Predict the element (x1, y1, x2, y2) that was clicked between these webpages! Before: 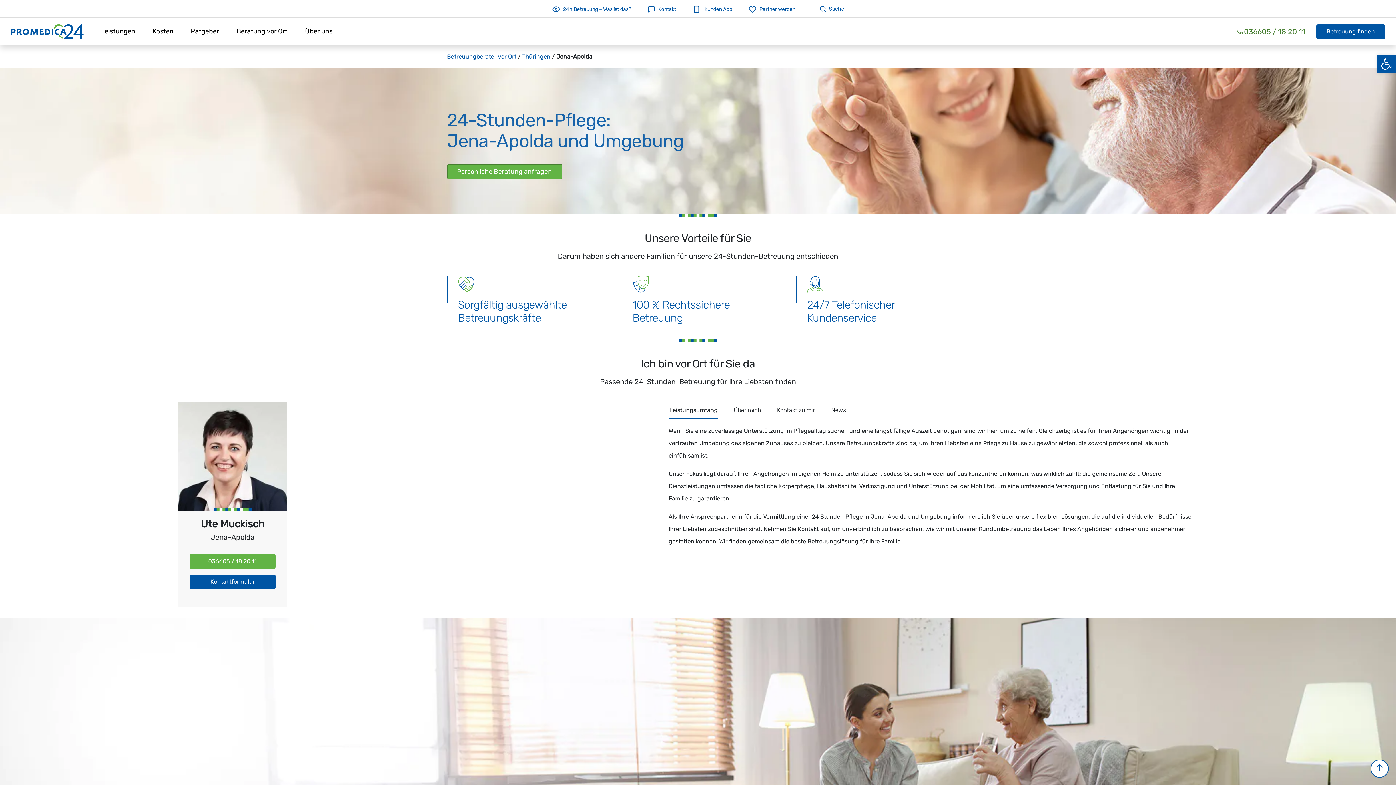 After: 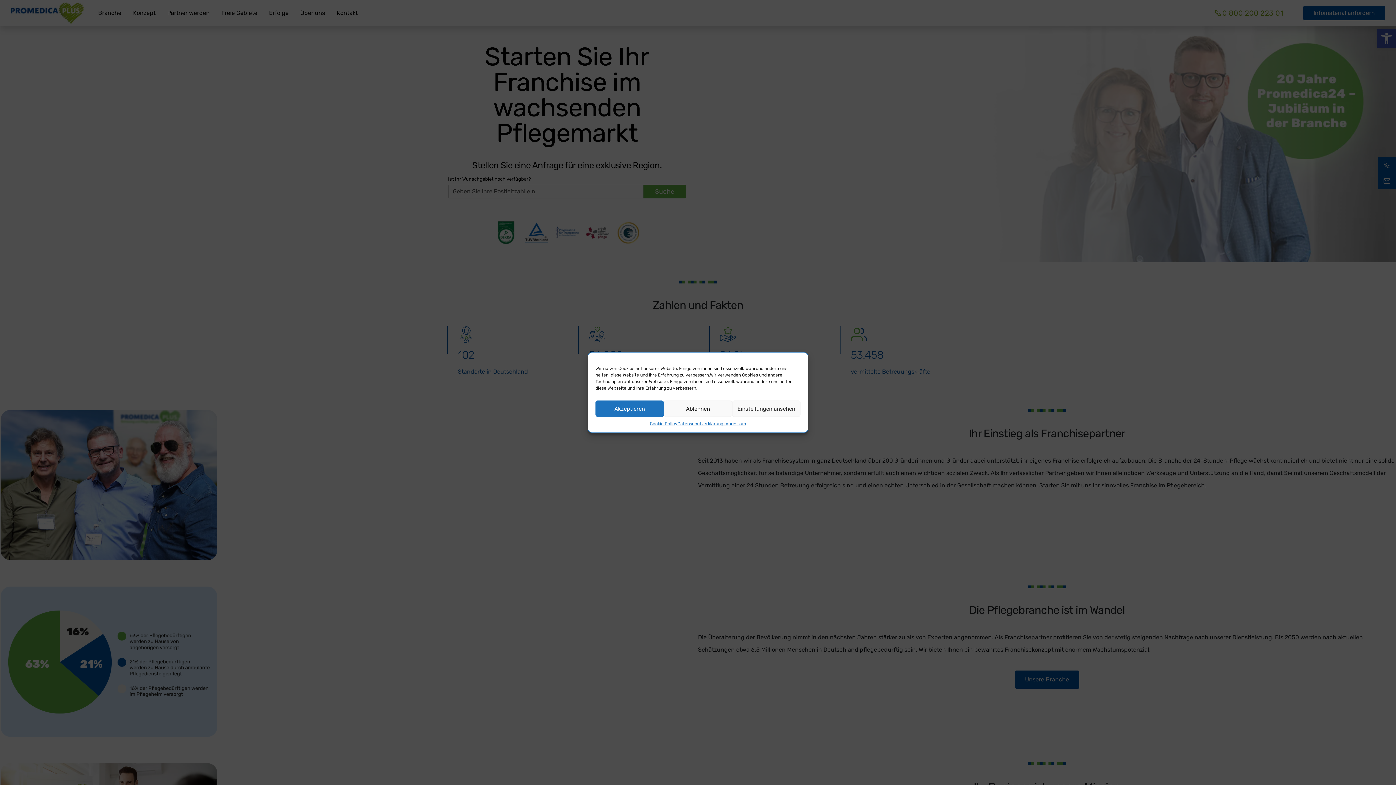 Action: label: Partner werden bbox: (748, 5, 795, 12)